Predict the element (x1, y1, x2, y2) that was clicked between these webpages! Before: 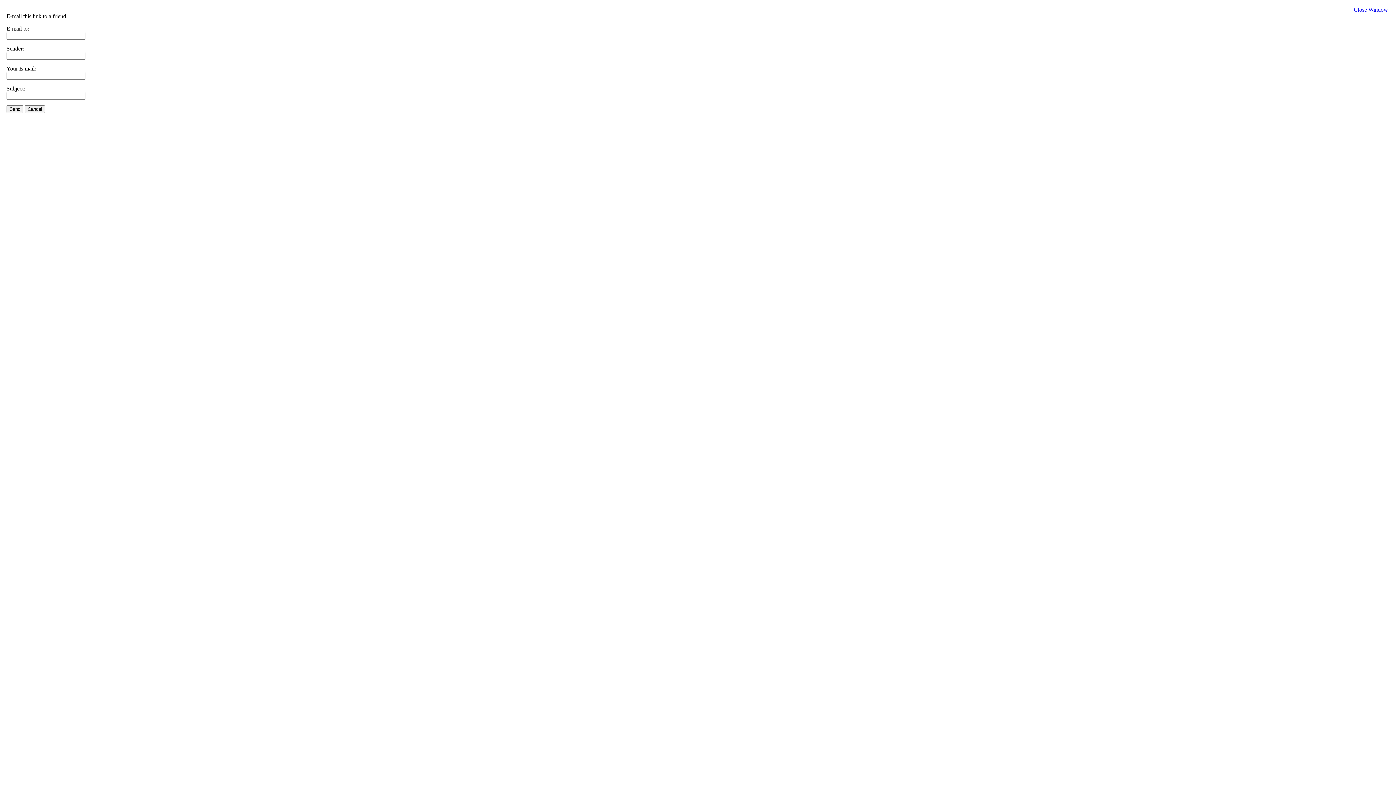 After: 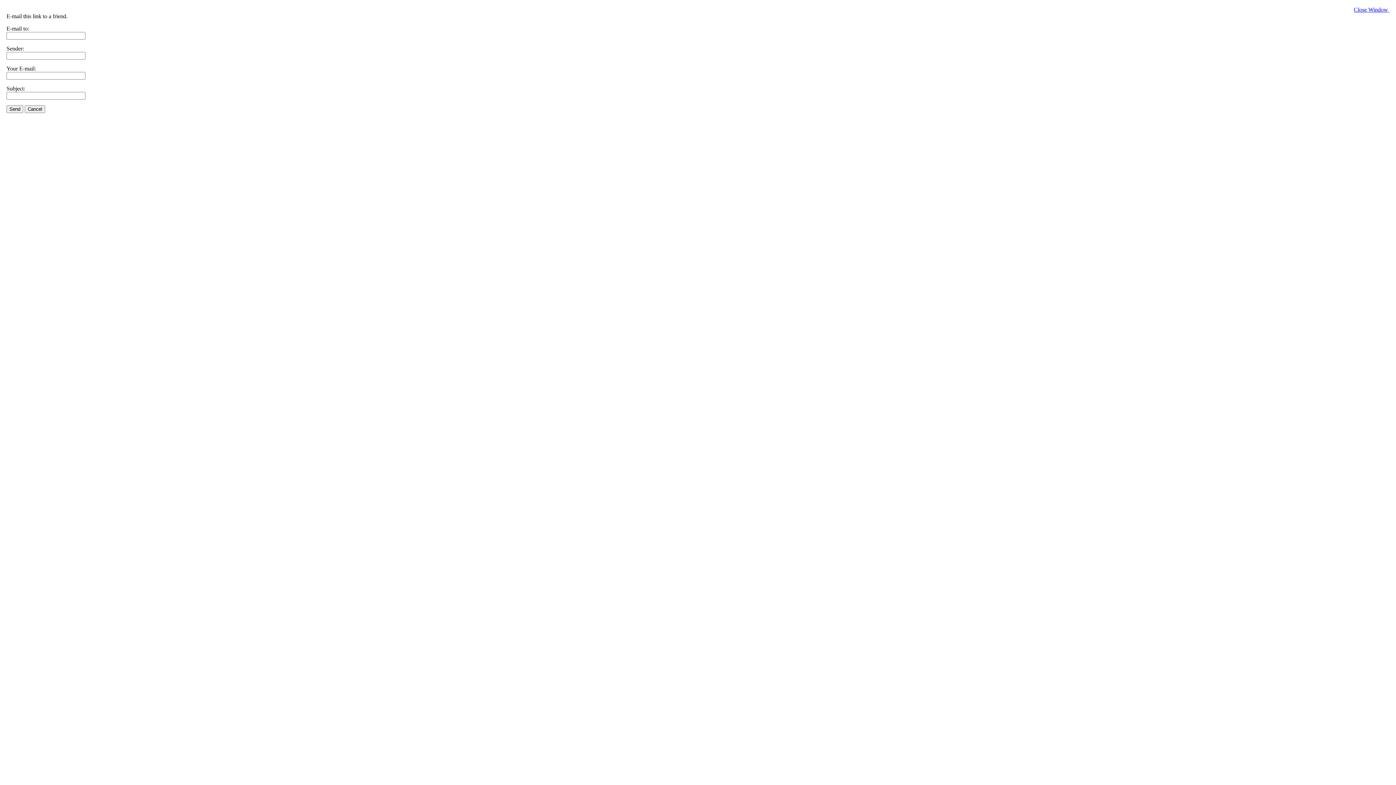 Action: bbox: (1354, 6, 1389, 12) label: Close Window 